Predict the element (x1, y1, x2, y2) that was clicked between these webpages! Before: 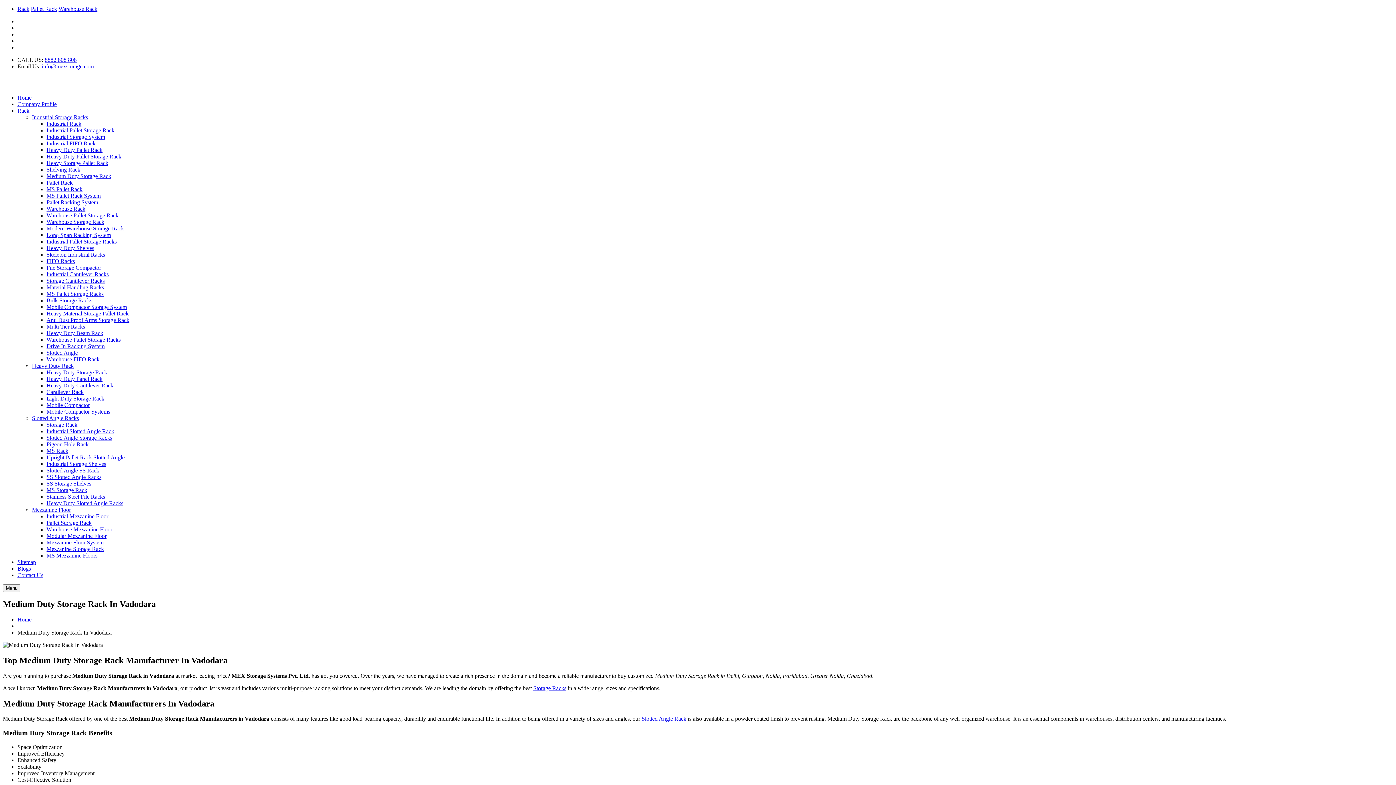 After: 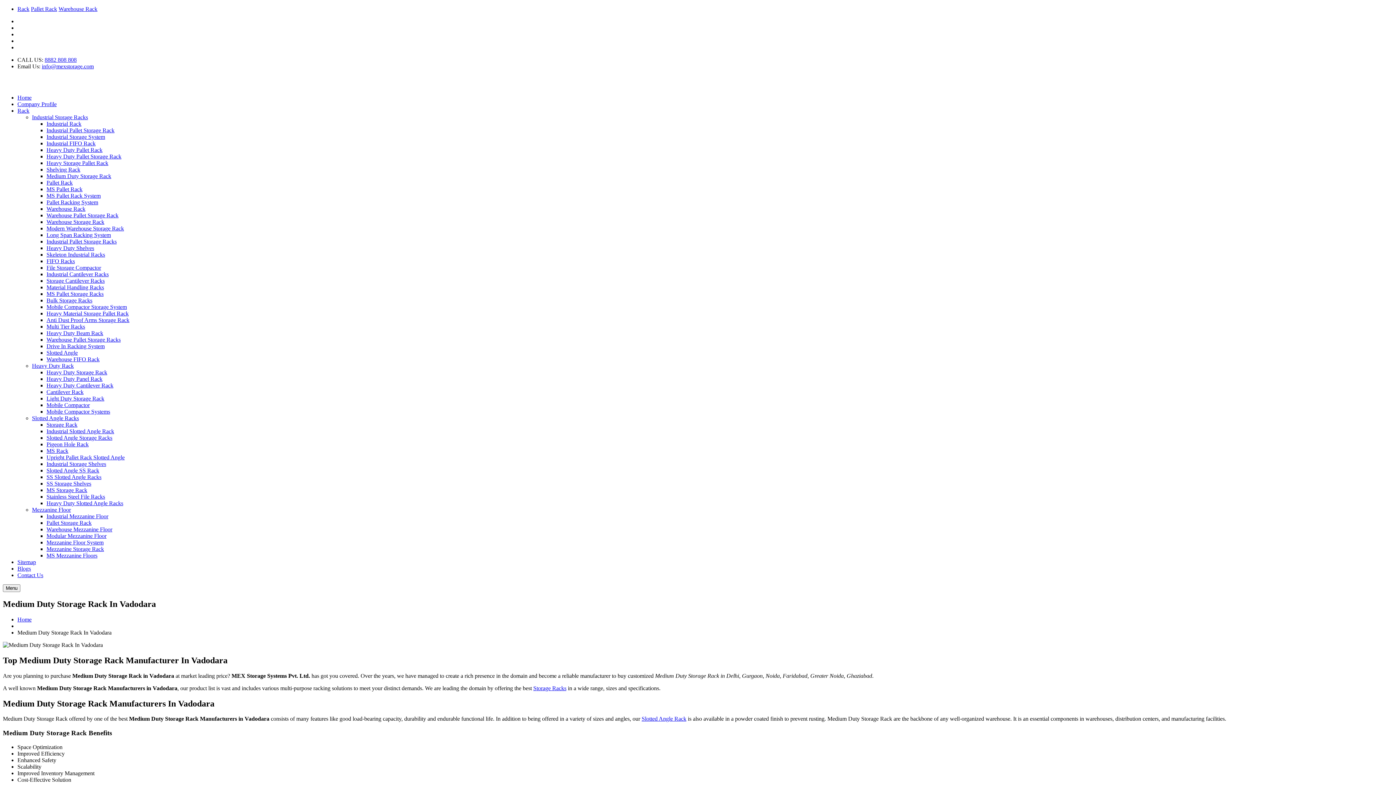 Action: bbox: (41, 63, 93, 69) label: info@mexstorage.com